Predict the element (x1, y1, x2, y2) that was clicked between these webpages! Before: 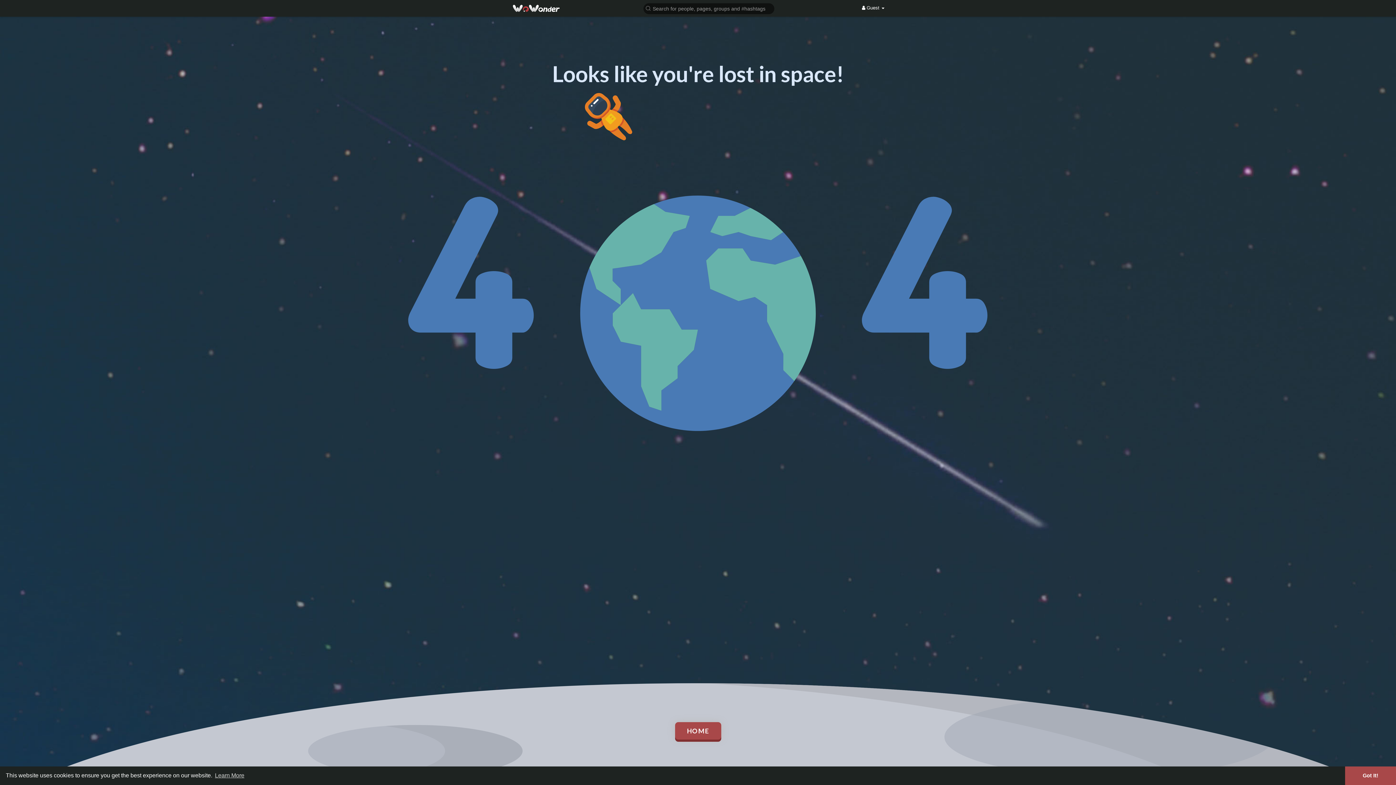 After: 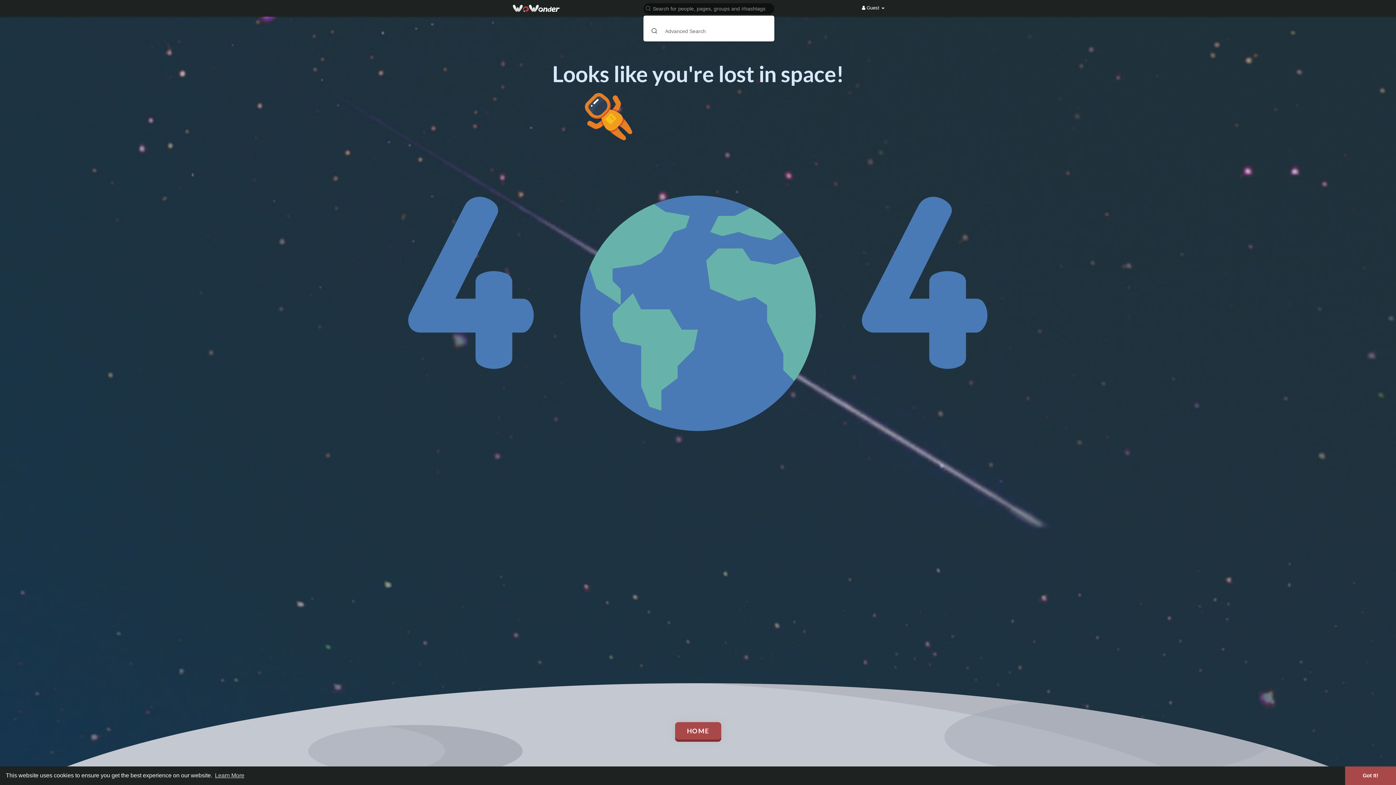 Action: bbox: (640, 2, 776, 14)